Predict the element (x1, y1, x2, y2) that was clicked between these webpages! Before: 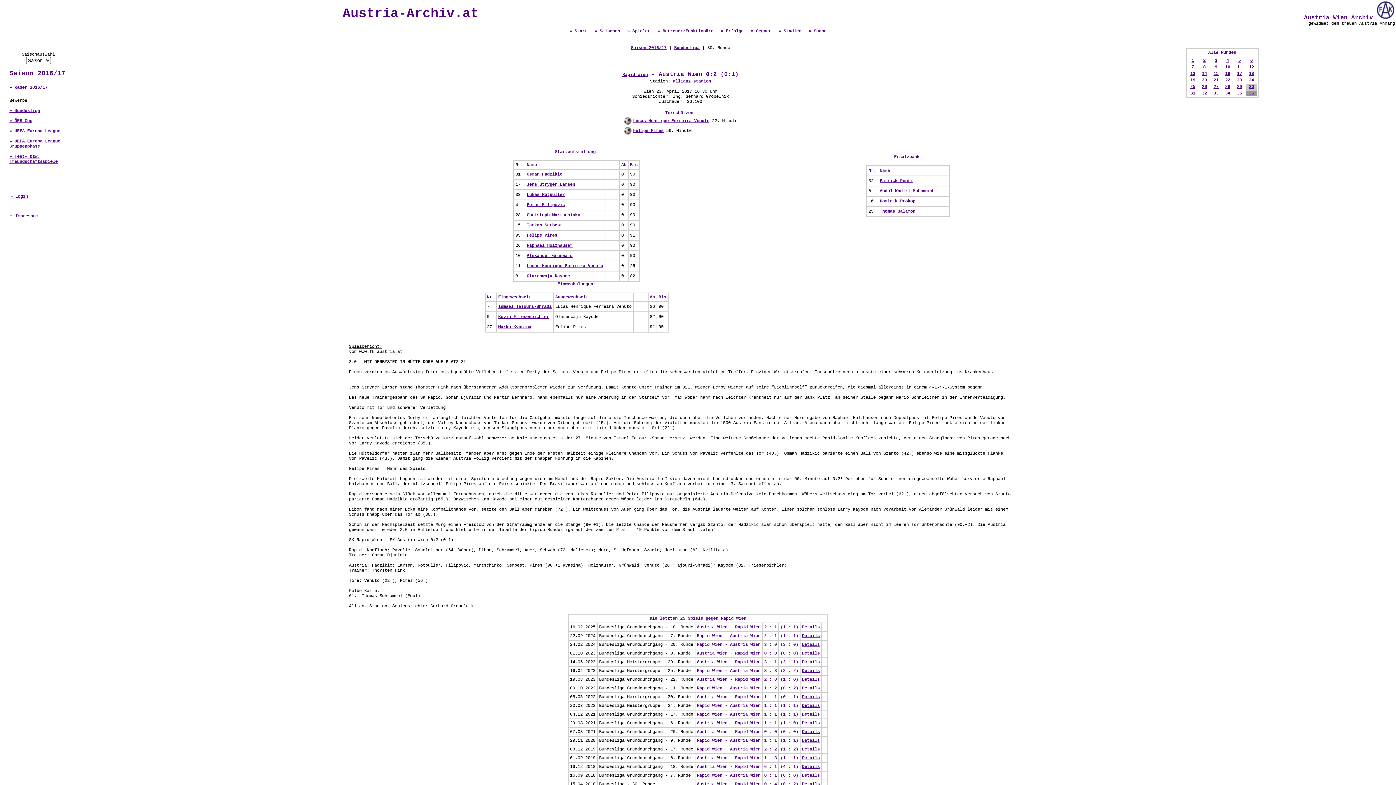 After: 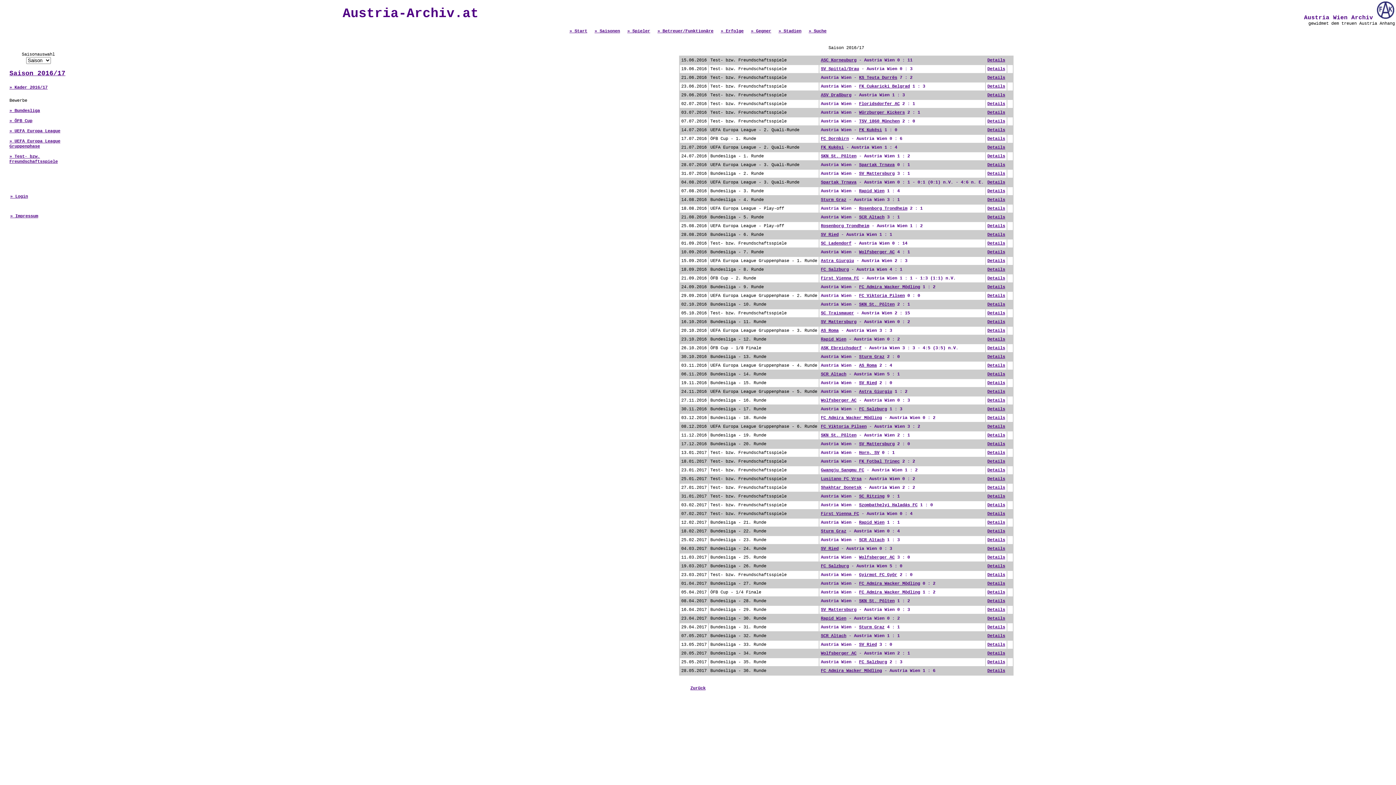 Action: label: Saison 2016/17 bbox: (631, 45, 666, 50)